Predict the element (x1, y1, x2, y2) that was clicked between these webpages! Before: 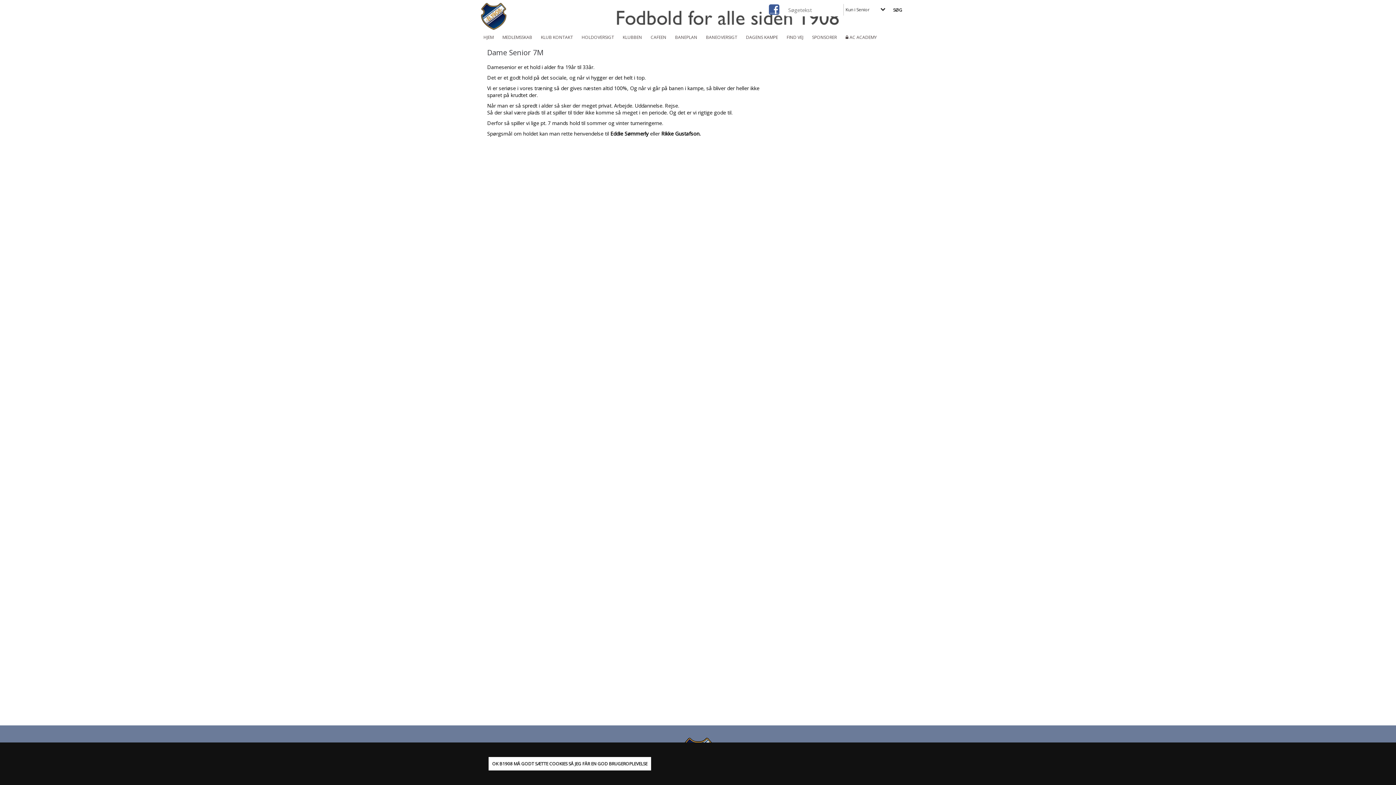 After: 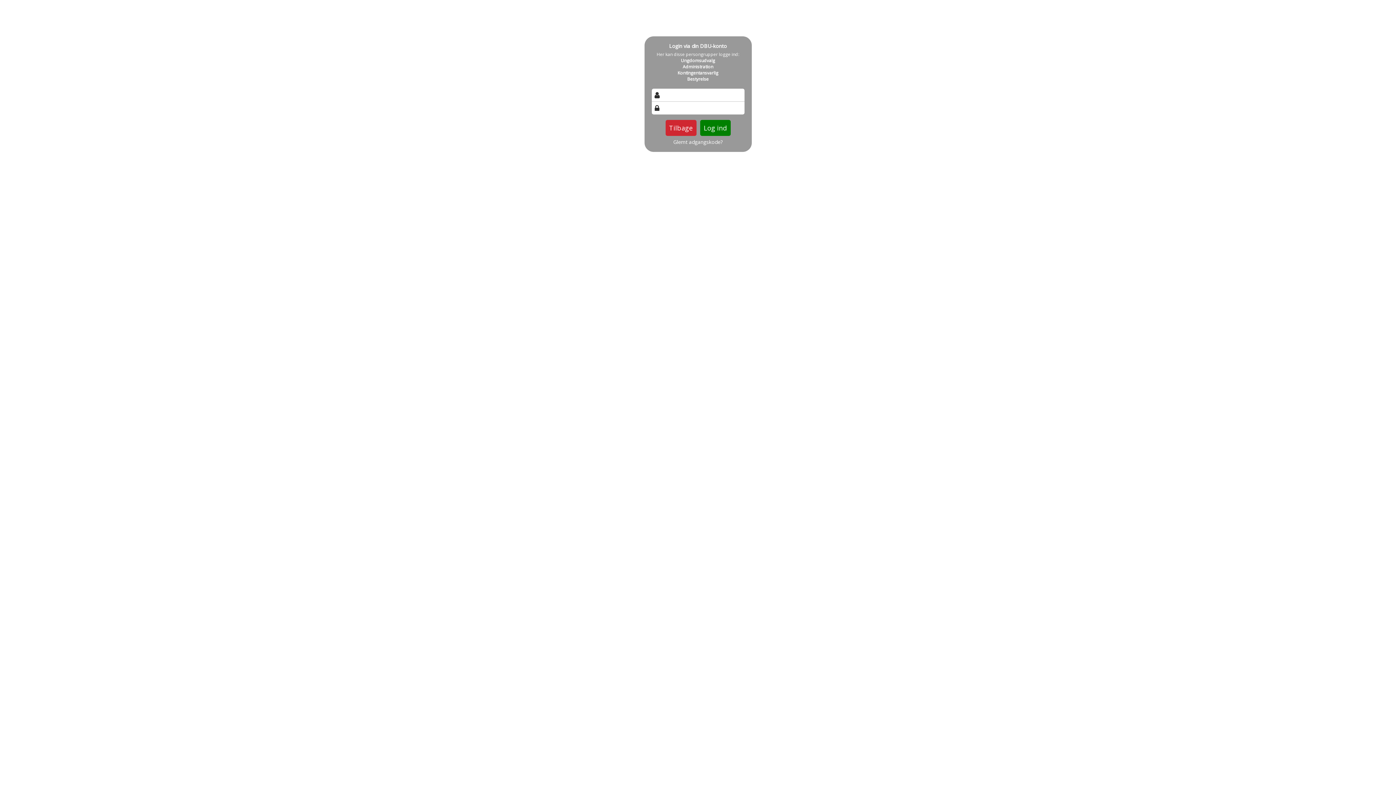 Action: bbox: (849, 34, 877, 40) label: AC ACADEMY